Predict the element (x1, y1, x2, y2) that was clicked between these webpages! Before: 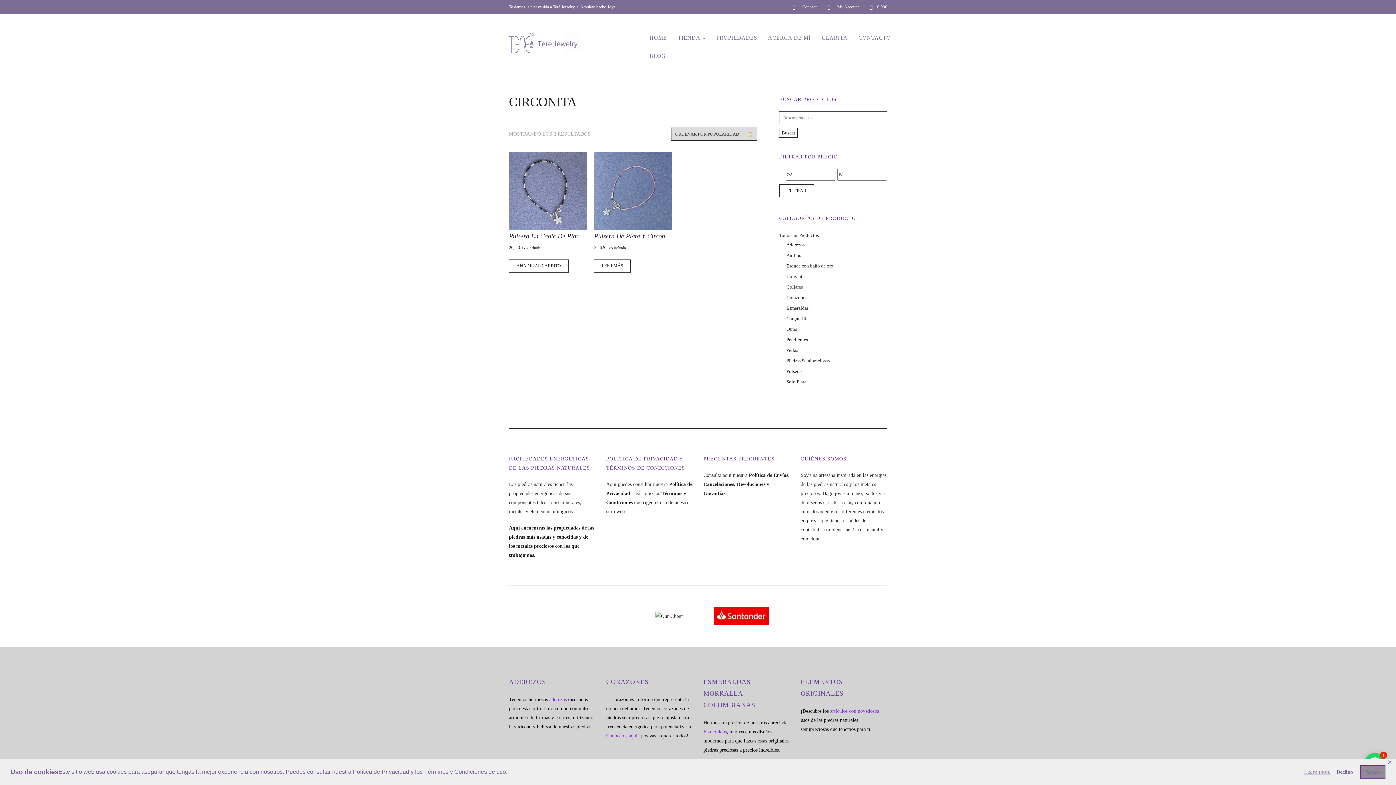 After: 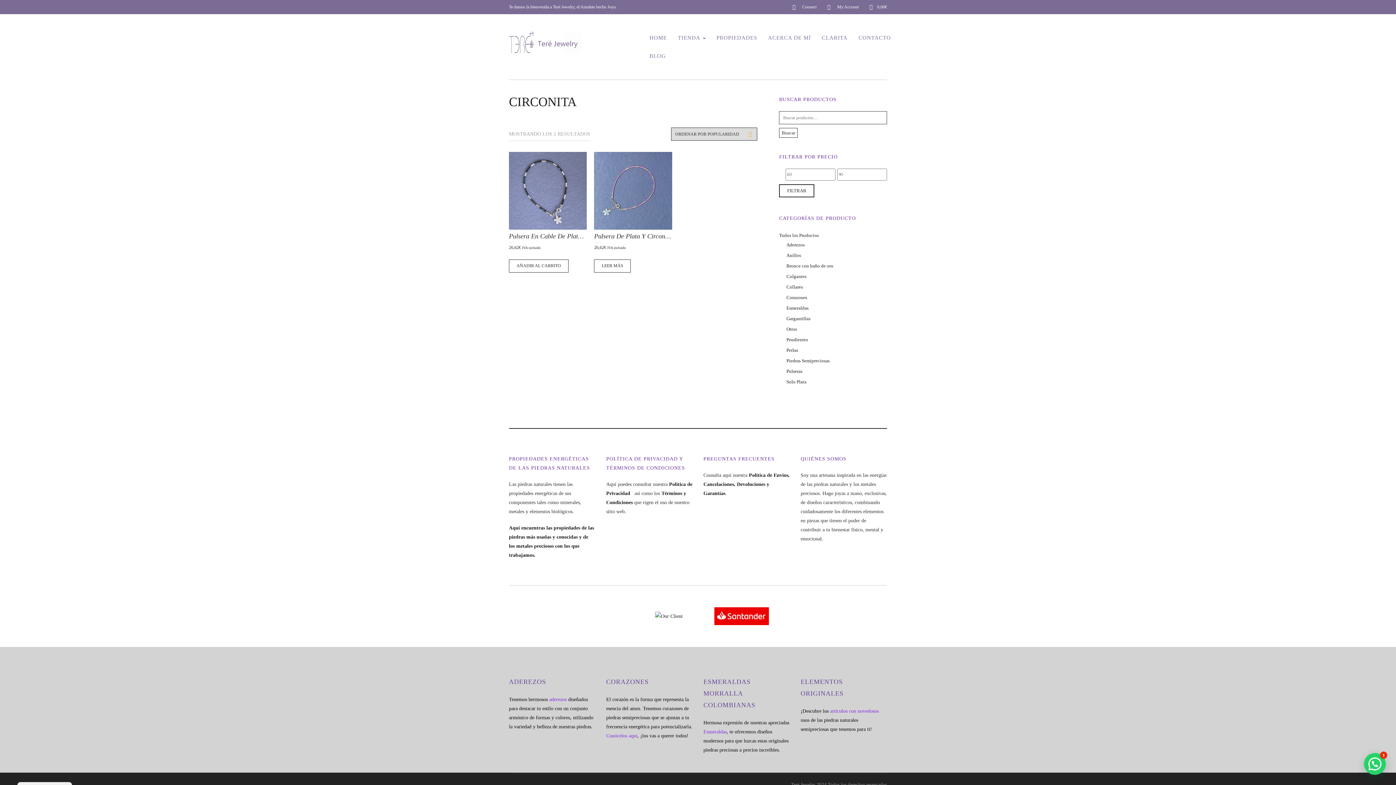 Action: label: deny cookies bbox: (1331, 765, 1358, 779)